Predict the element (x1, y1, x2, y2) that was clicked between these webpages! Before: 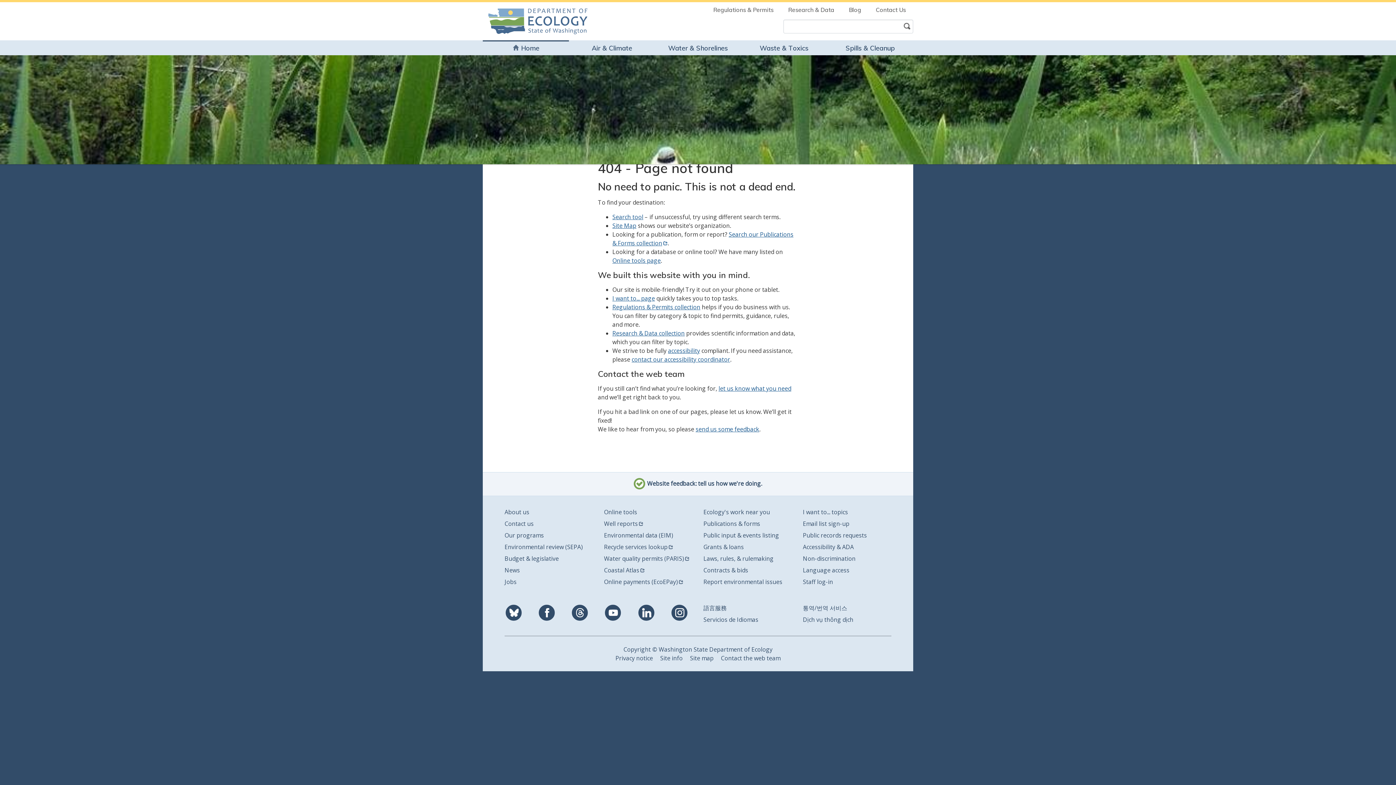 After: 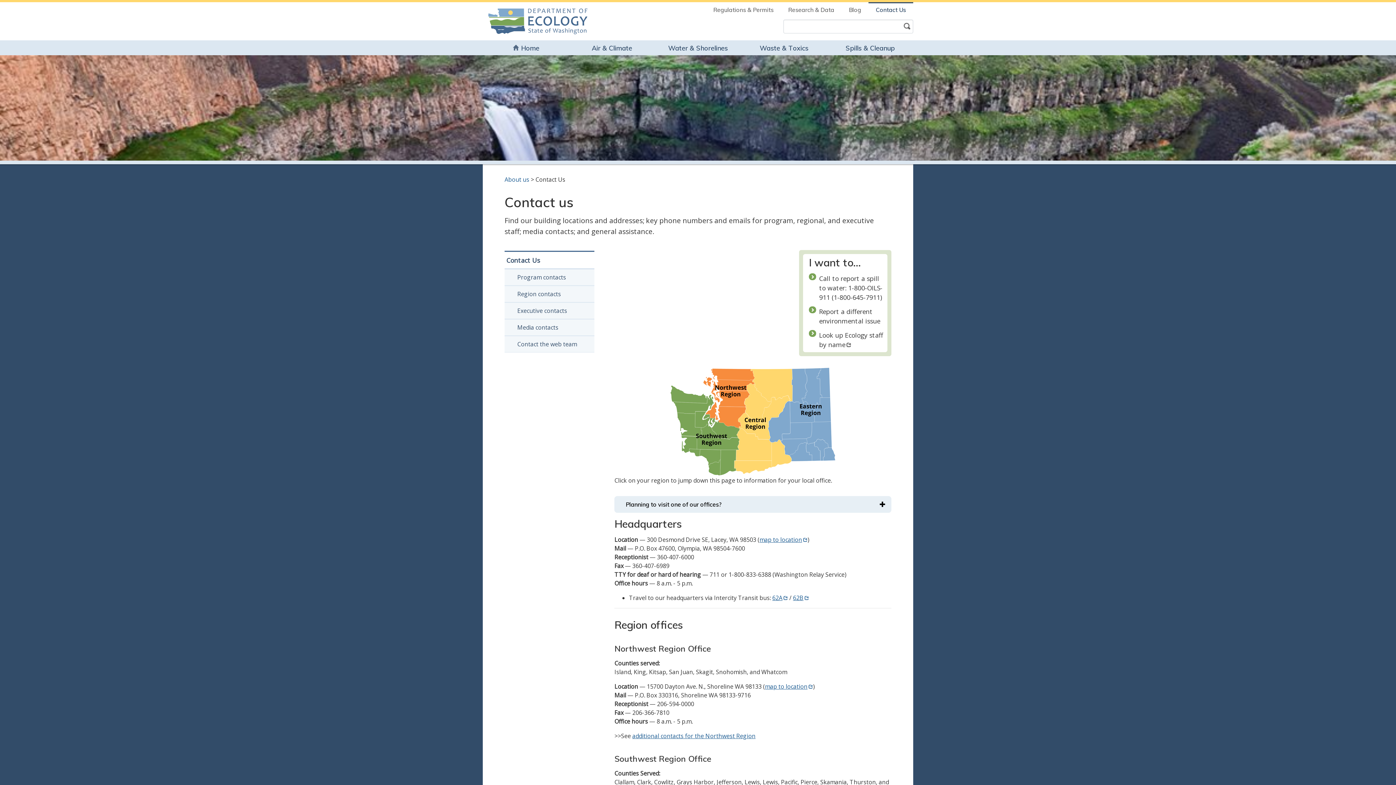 Action: bbox: (504, 520, 533, 528) label: Contact us